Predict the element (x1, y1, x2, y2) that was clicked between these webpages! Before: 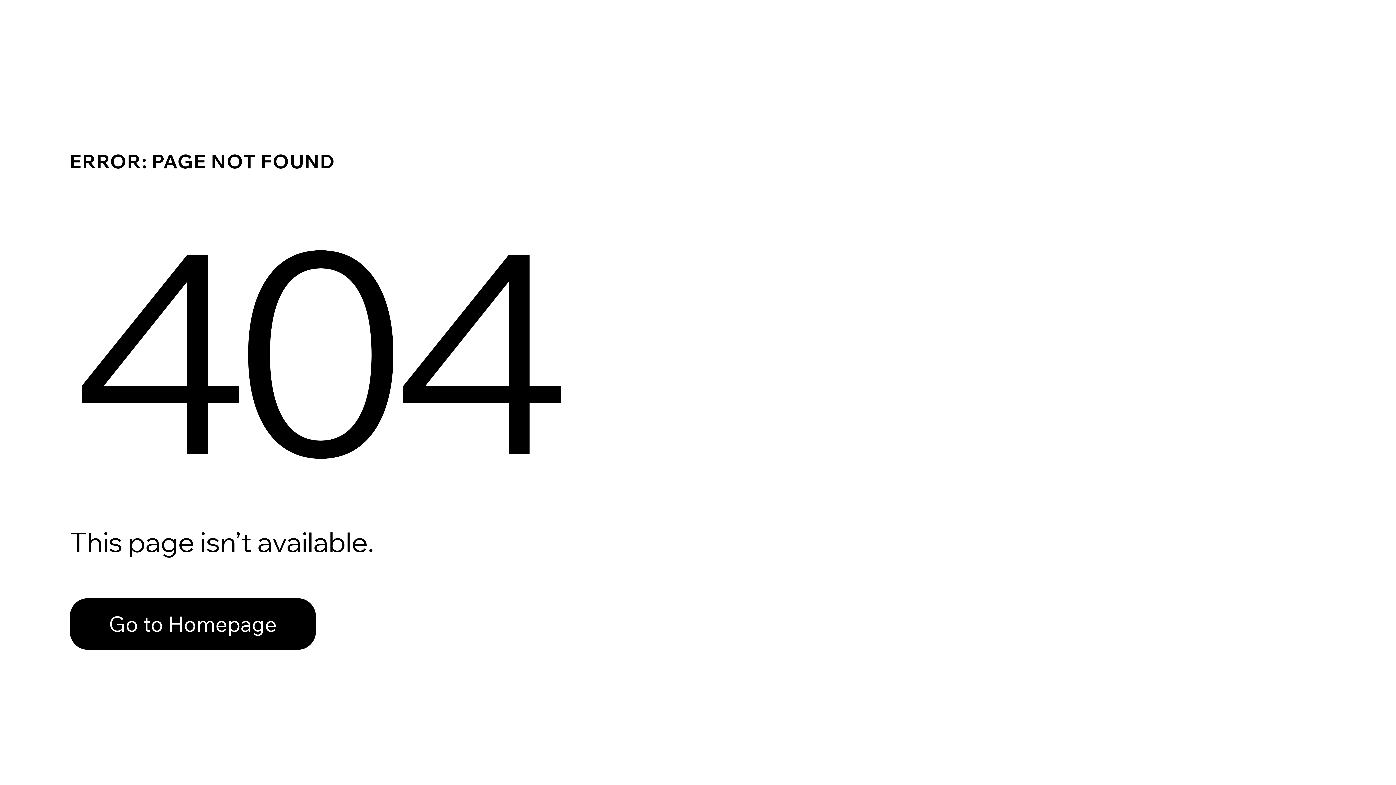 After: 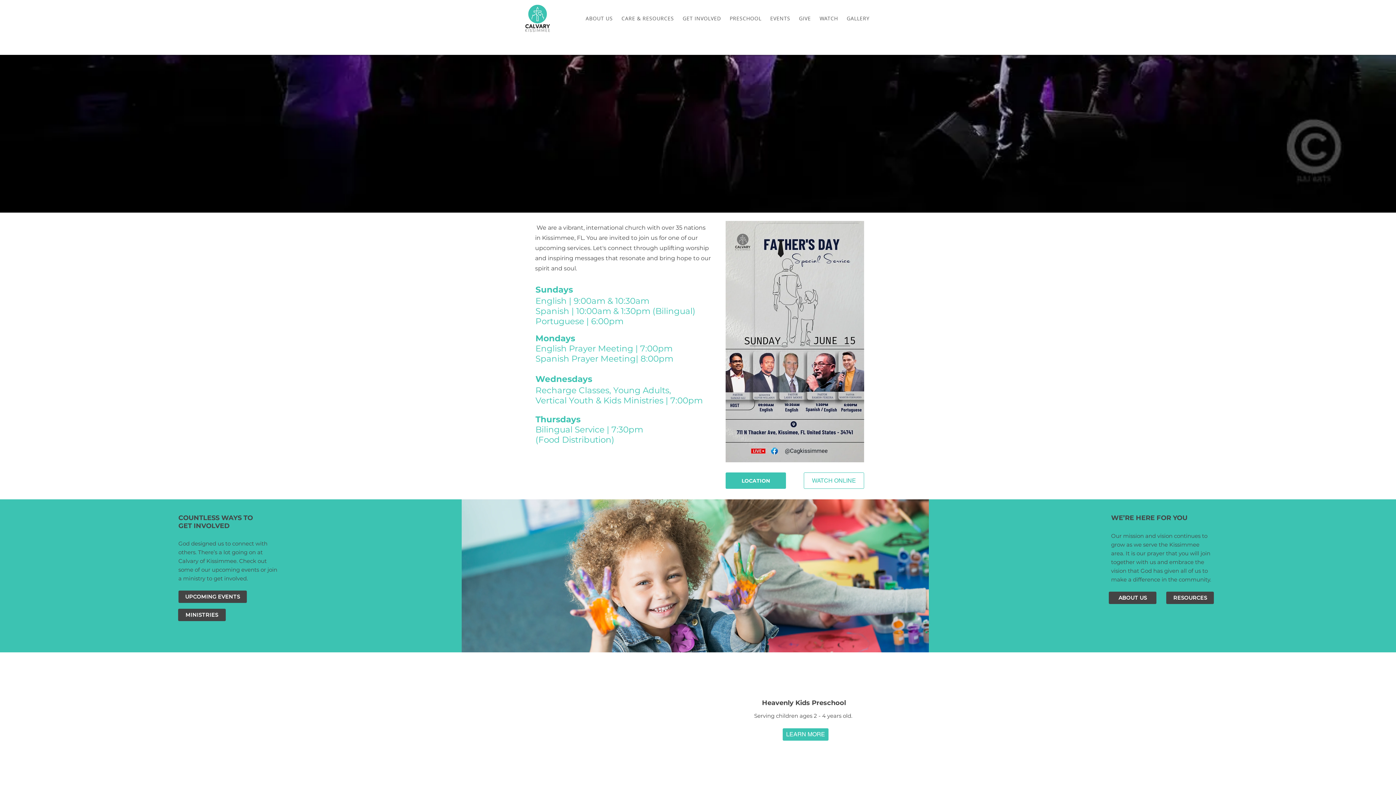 Action: label: Go to Homepage bbox: (69, 582, 768, 659)